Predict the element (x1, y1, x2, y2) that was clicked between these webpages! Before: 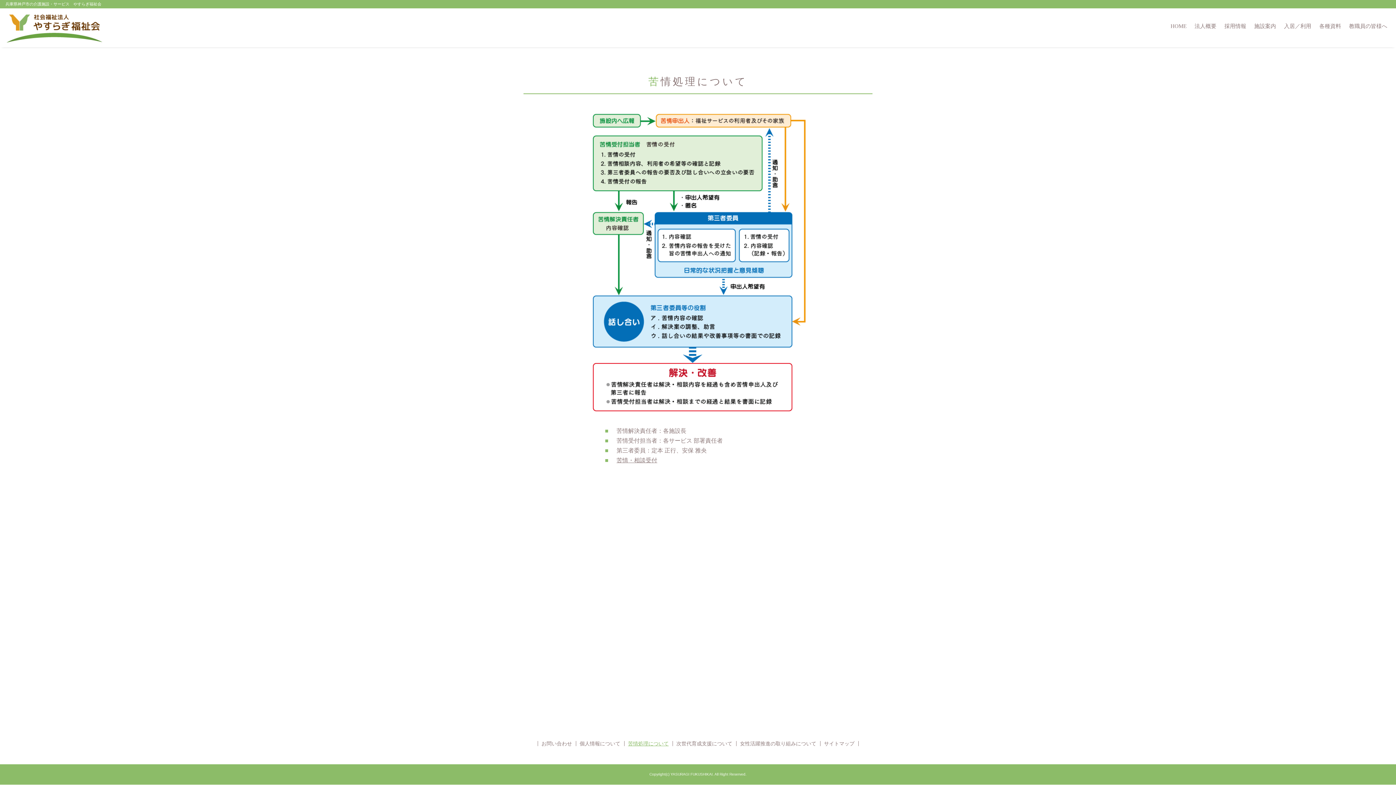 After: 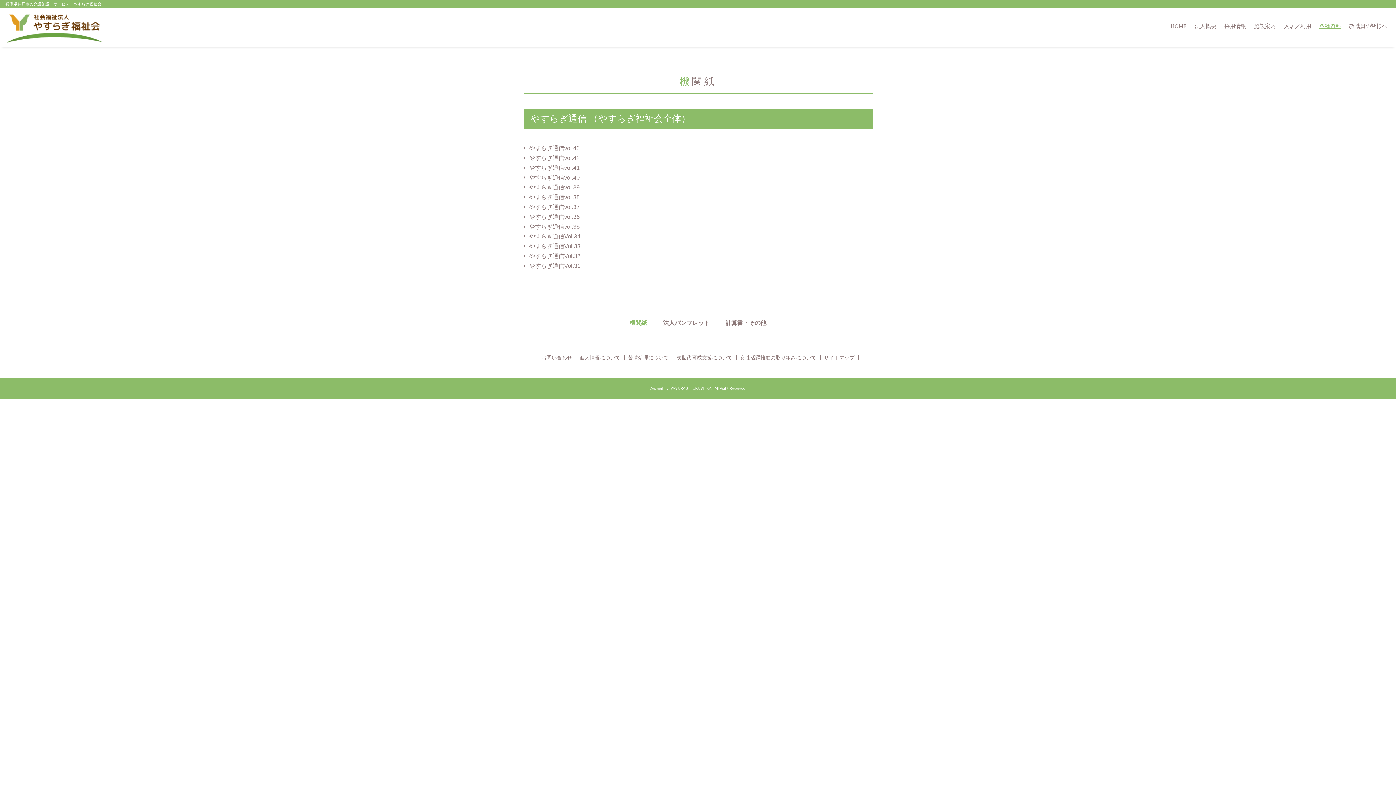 Action: bbox: (1317, 21, 1344, 31) label: 各種資料